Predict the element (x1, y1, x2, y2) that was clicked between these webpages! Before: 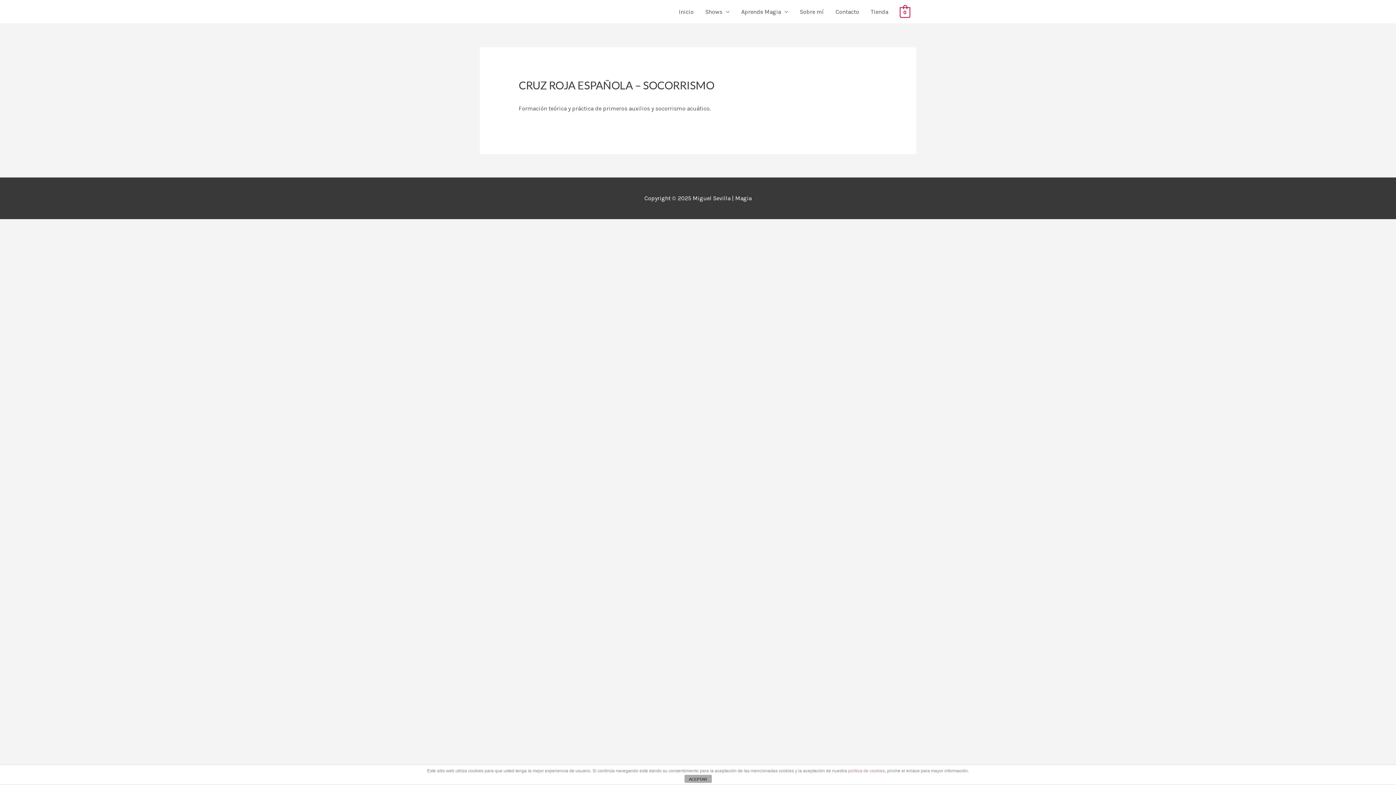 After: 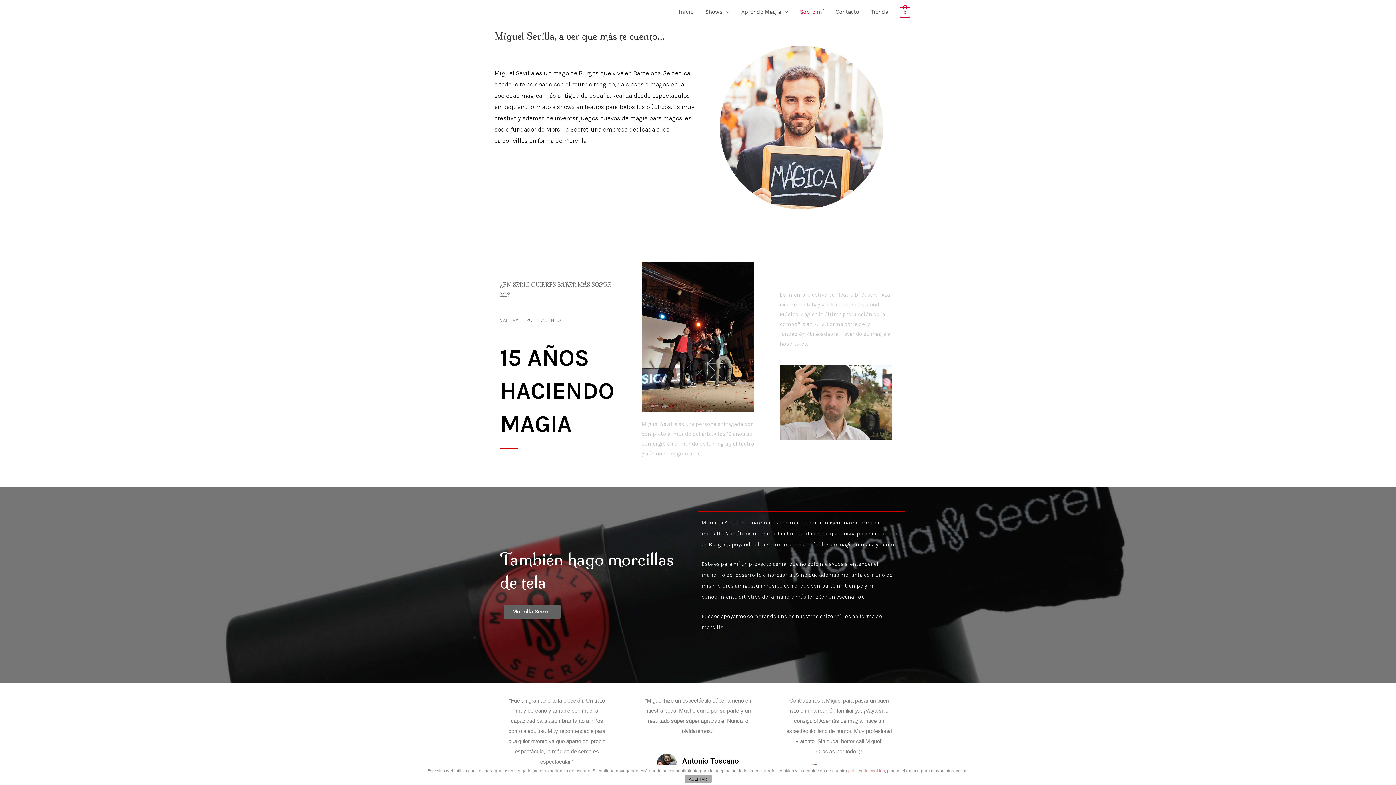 Action: bbox: (794, 0, 829, 23) label: Sobre mí